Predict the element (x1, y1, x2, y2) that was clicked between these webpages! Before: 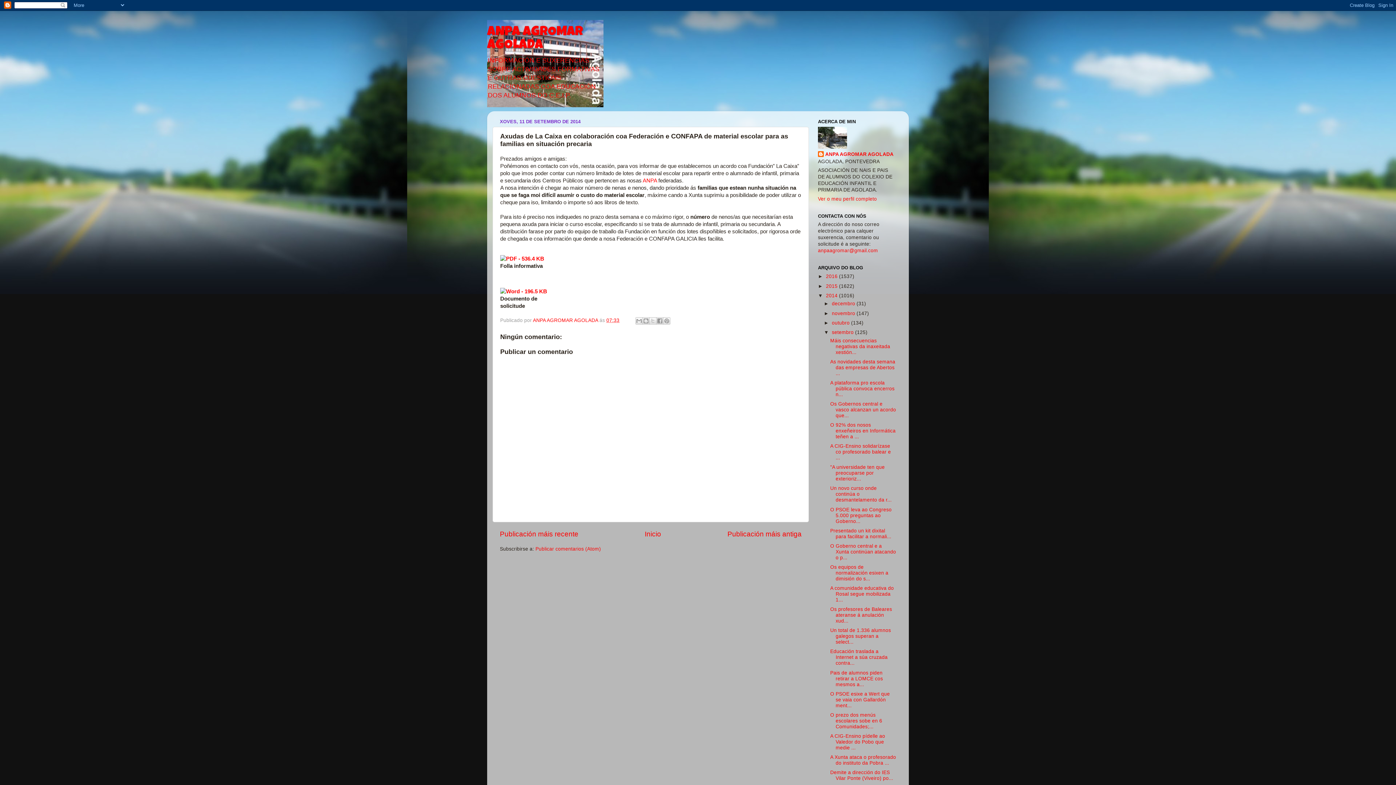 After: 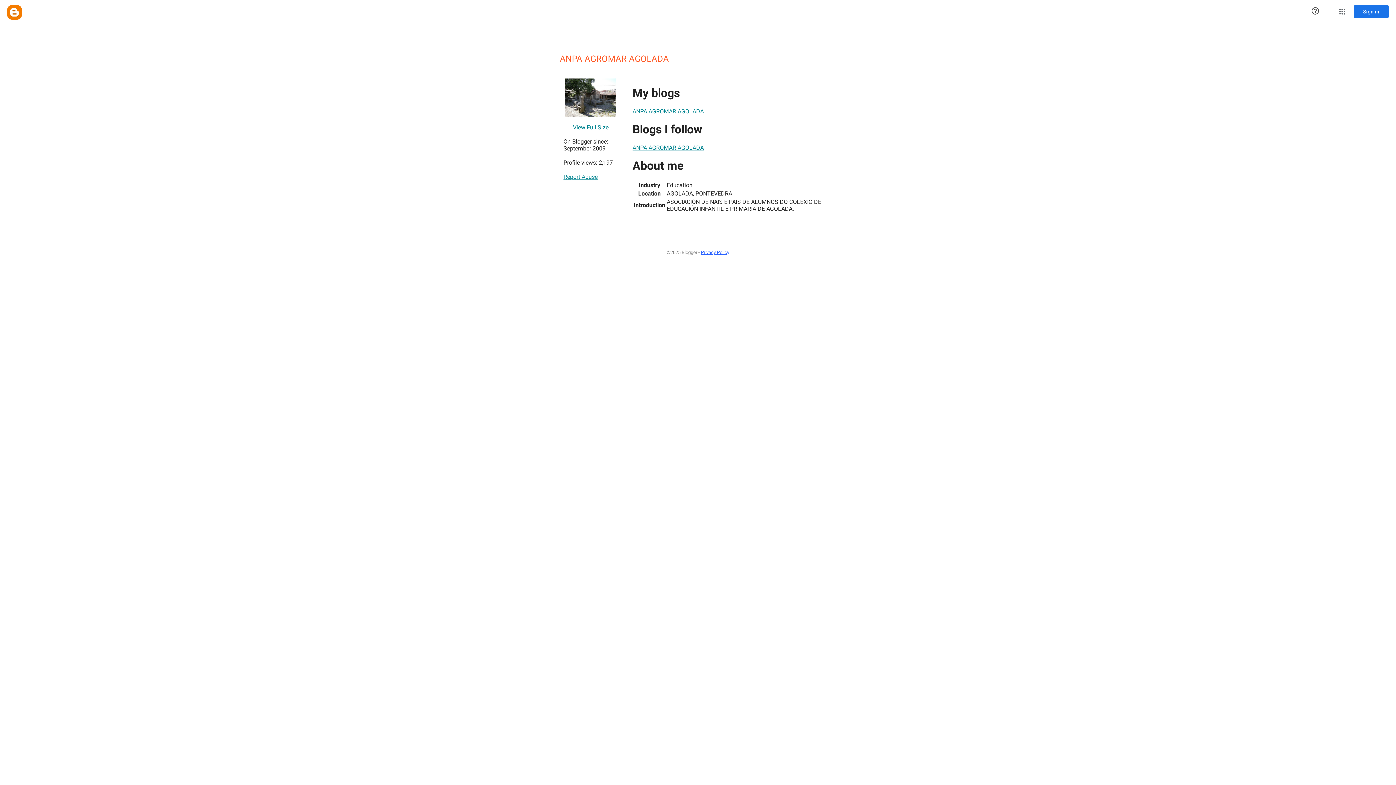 Action: label: ANPA AGROMAR AGOLADA bbox: (818, 151, 893, 158)